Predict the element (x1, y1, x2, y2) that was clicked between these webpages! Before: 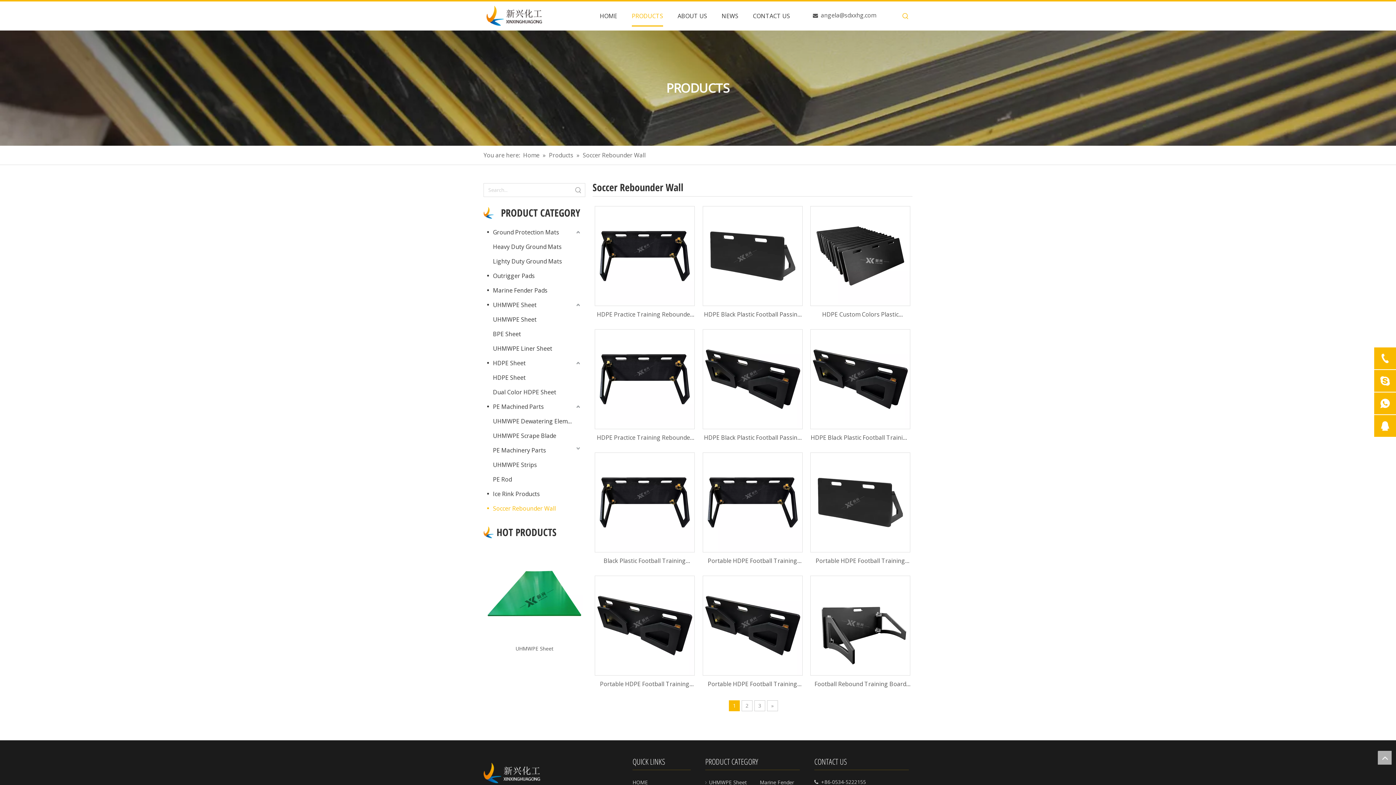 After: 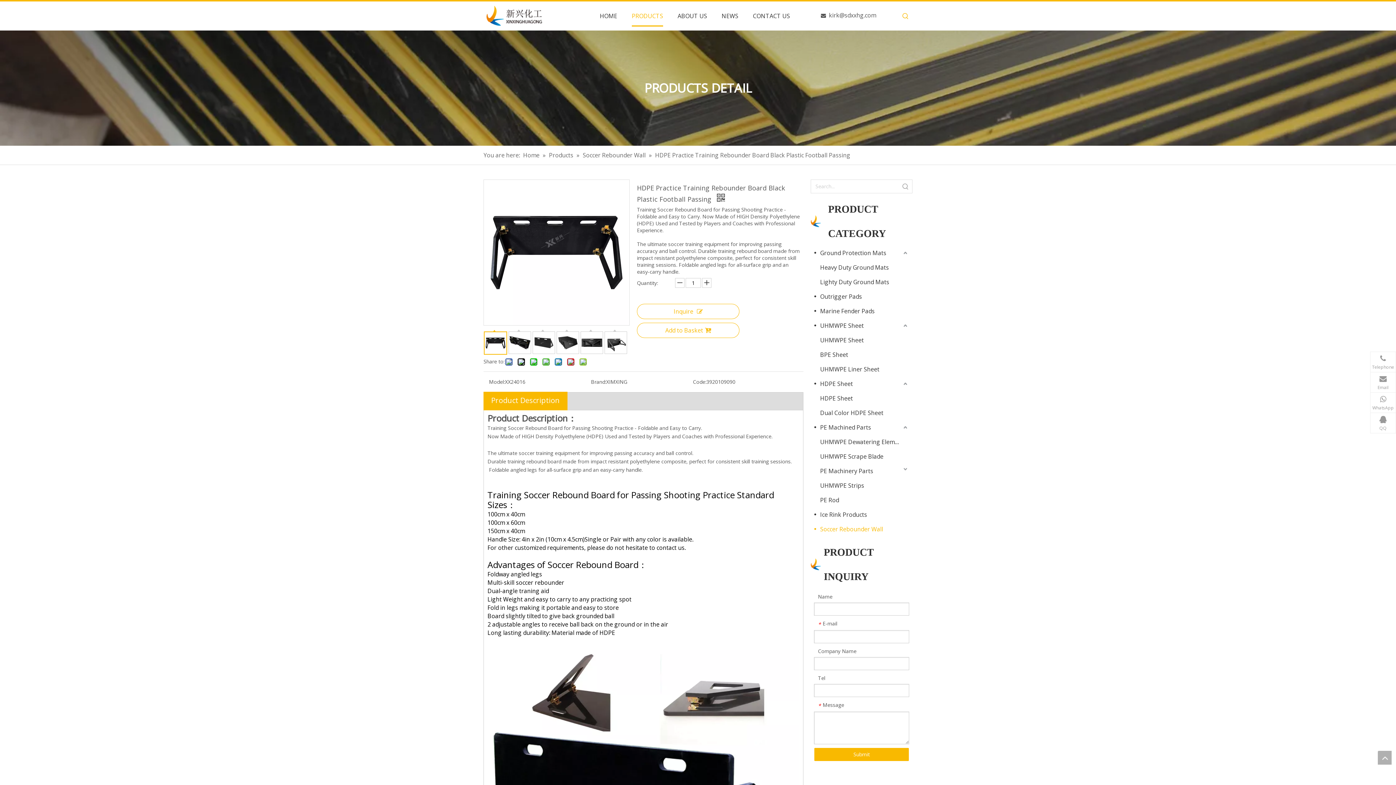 Action: label: HDPE Practice Training Rebounder Board Black Plastic Football Passing bbox: (594, 309, 694, 319)